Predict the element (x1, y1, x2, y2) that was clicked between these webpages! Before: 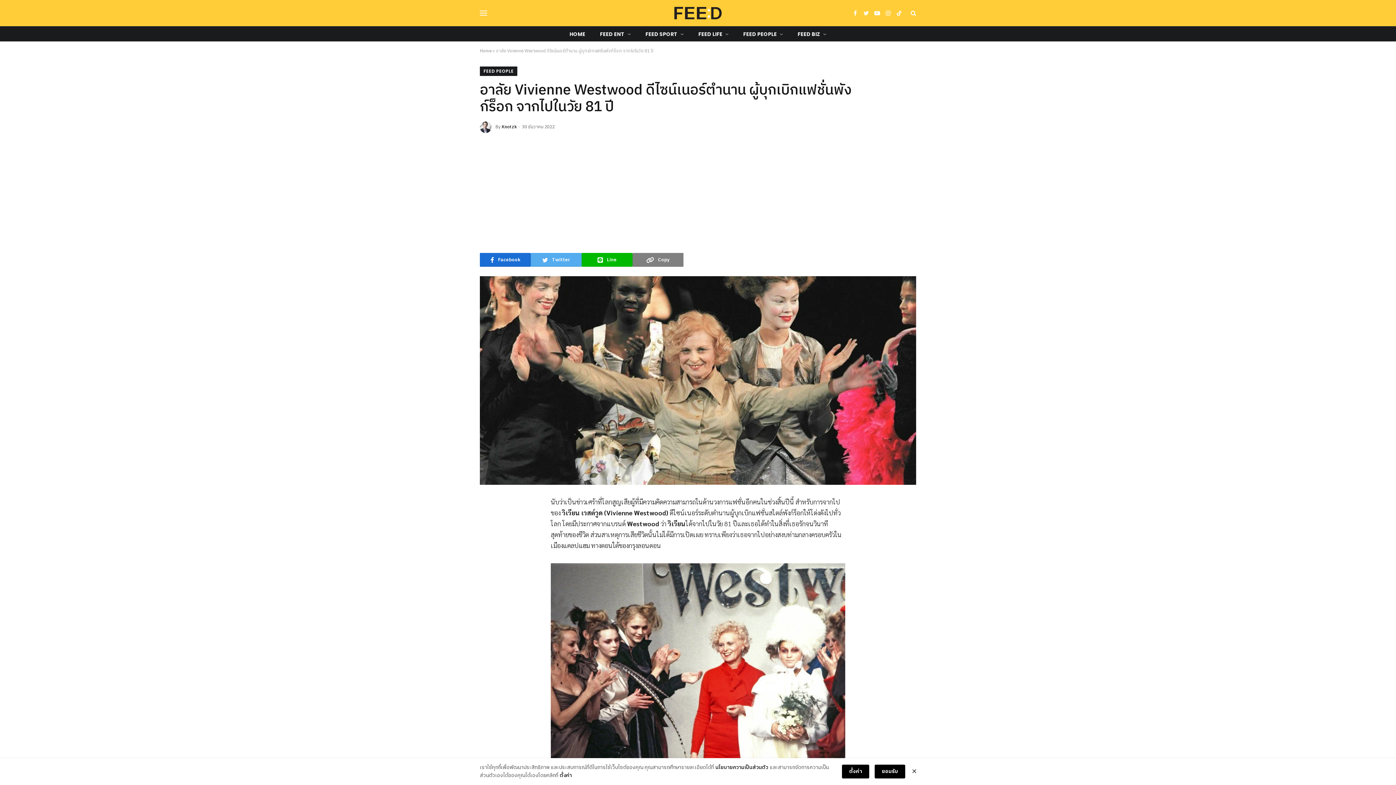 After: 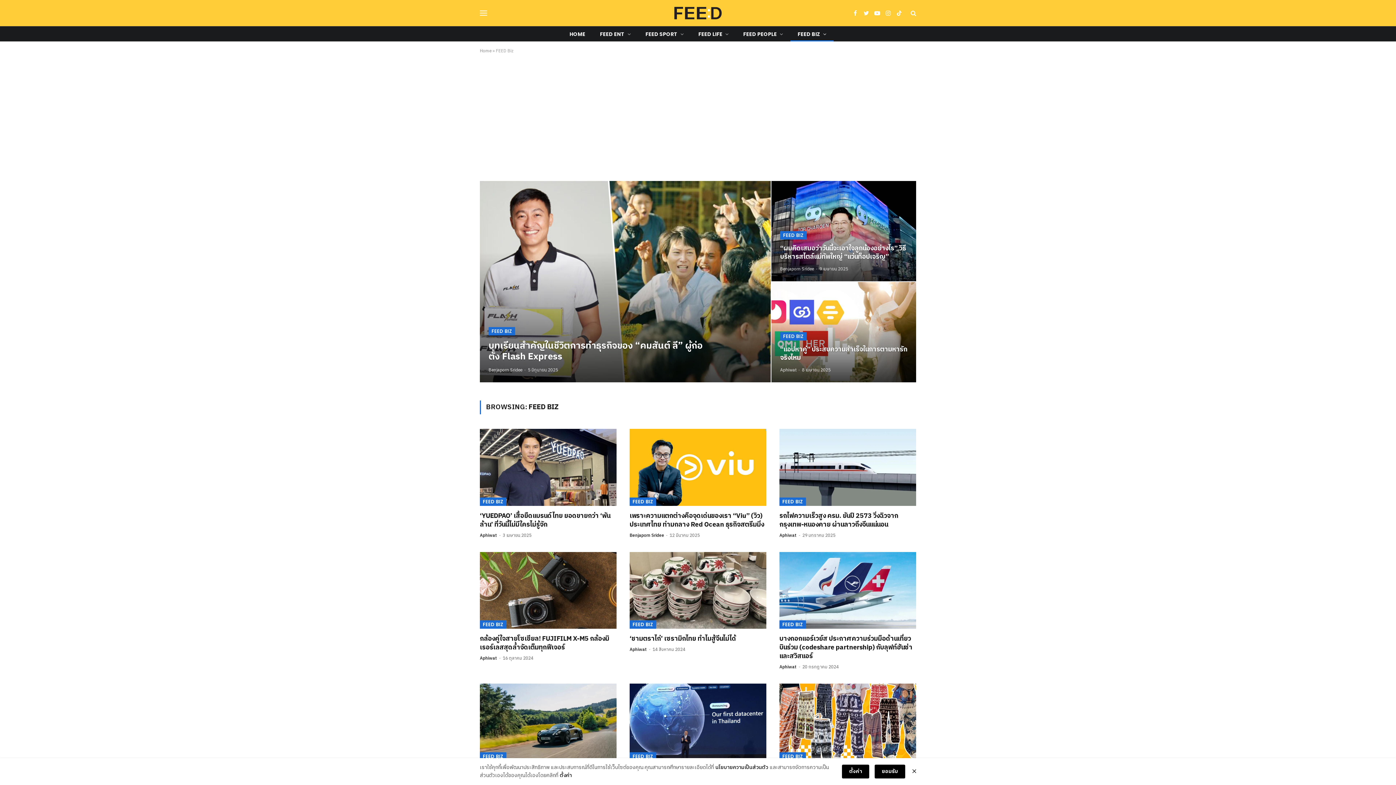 Action: bbox: (790, 26, 833, 41) label: FEED BIZ